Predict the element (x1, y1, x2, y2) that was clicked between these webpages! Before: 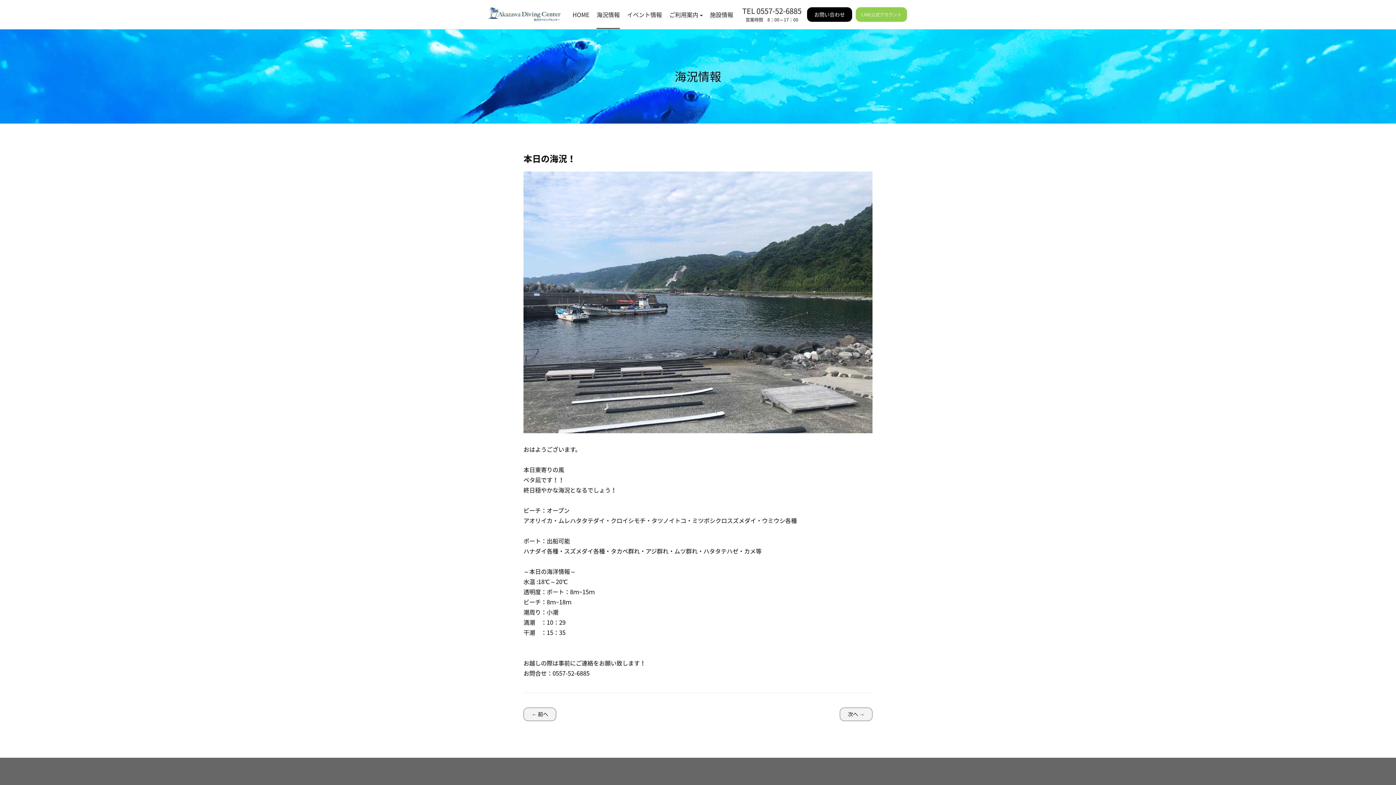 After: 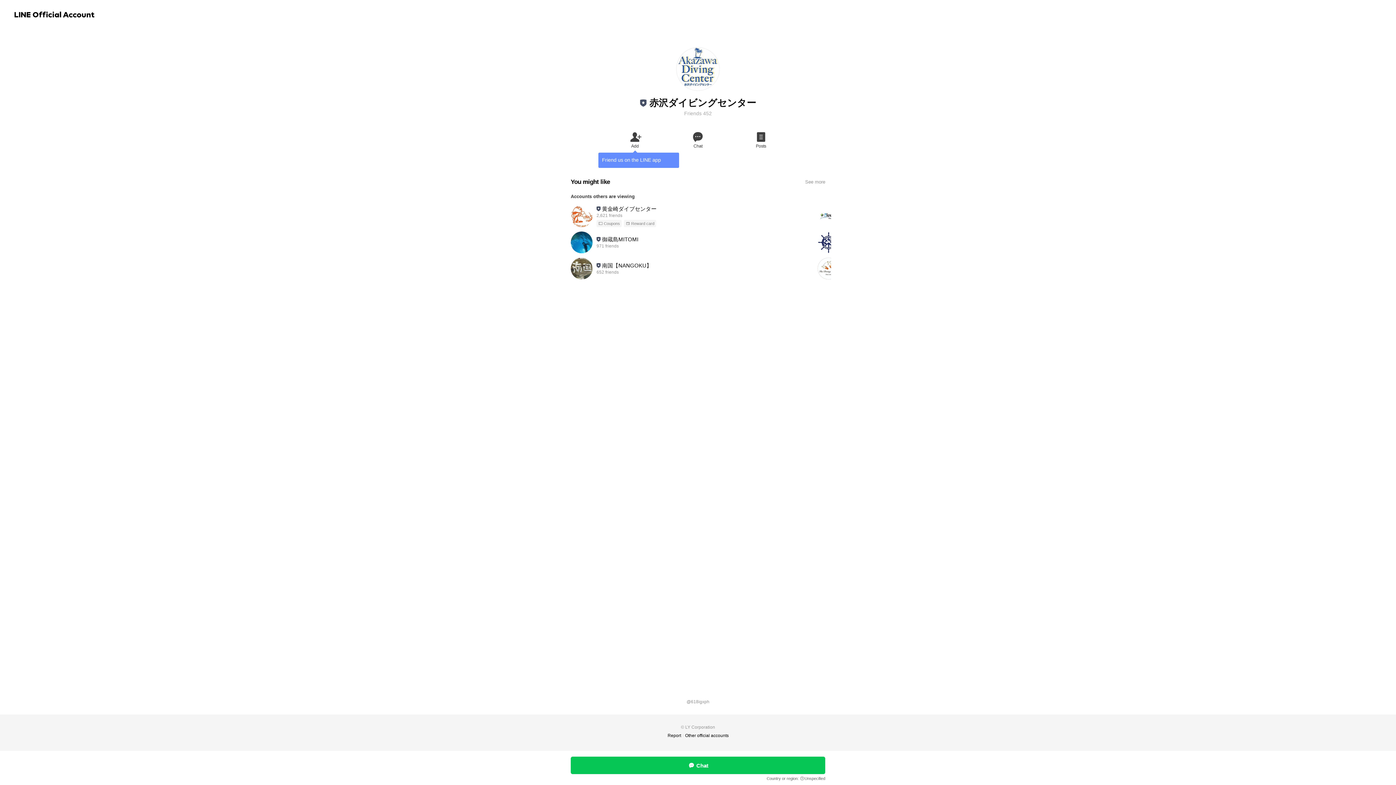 Action: label: LINE公式アカウント bbox: (856, 7, 907, 21)